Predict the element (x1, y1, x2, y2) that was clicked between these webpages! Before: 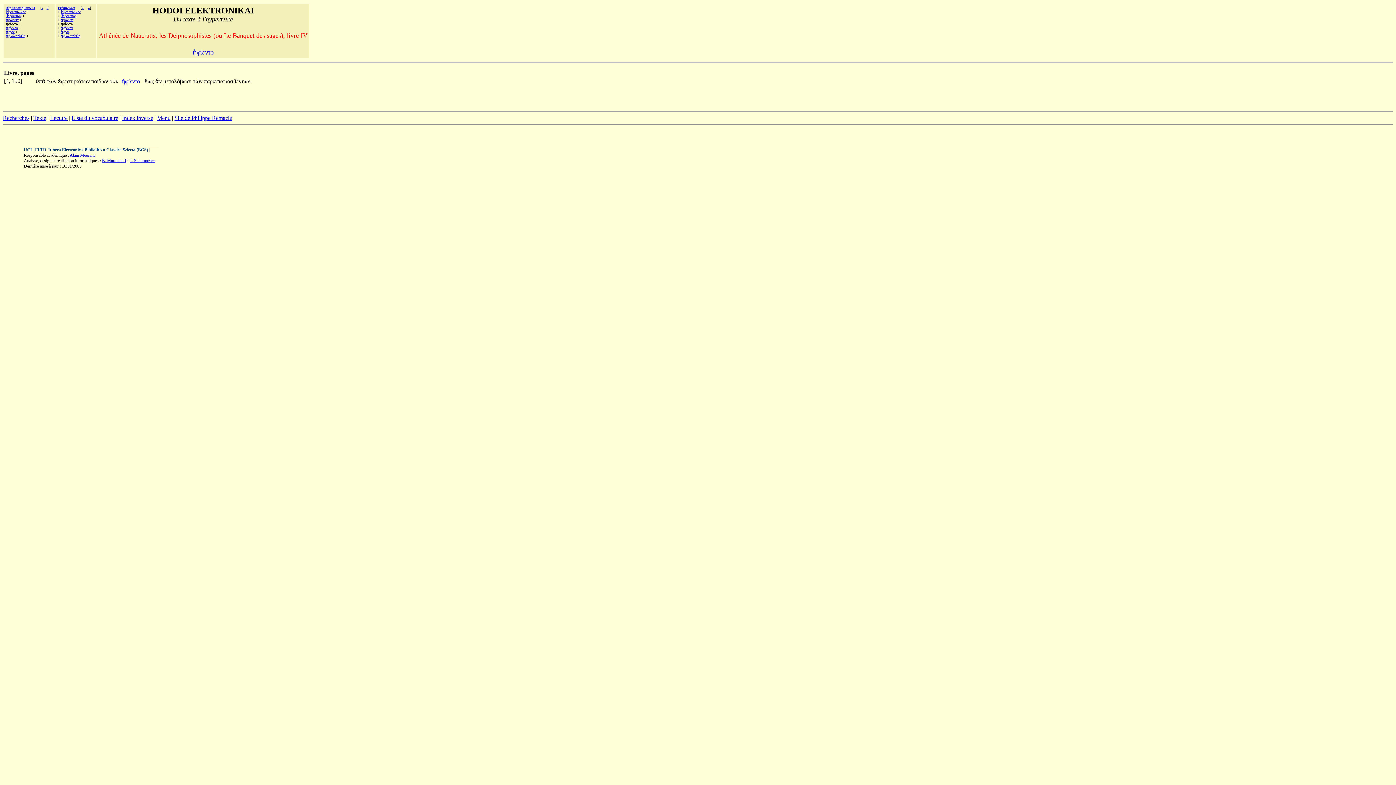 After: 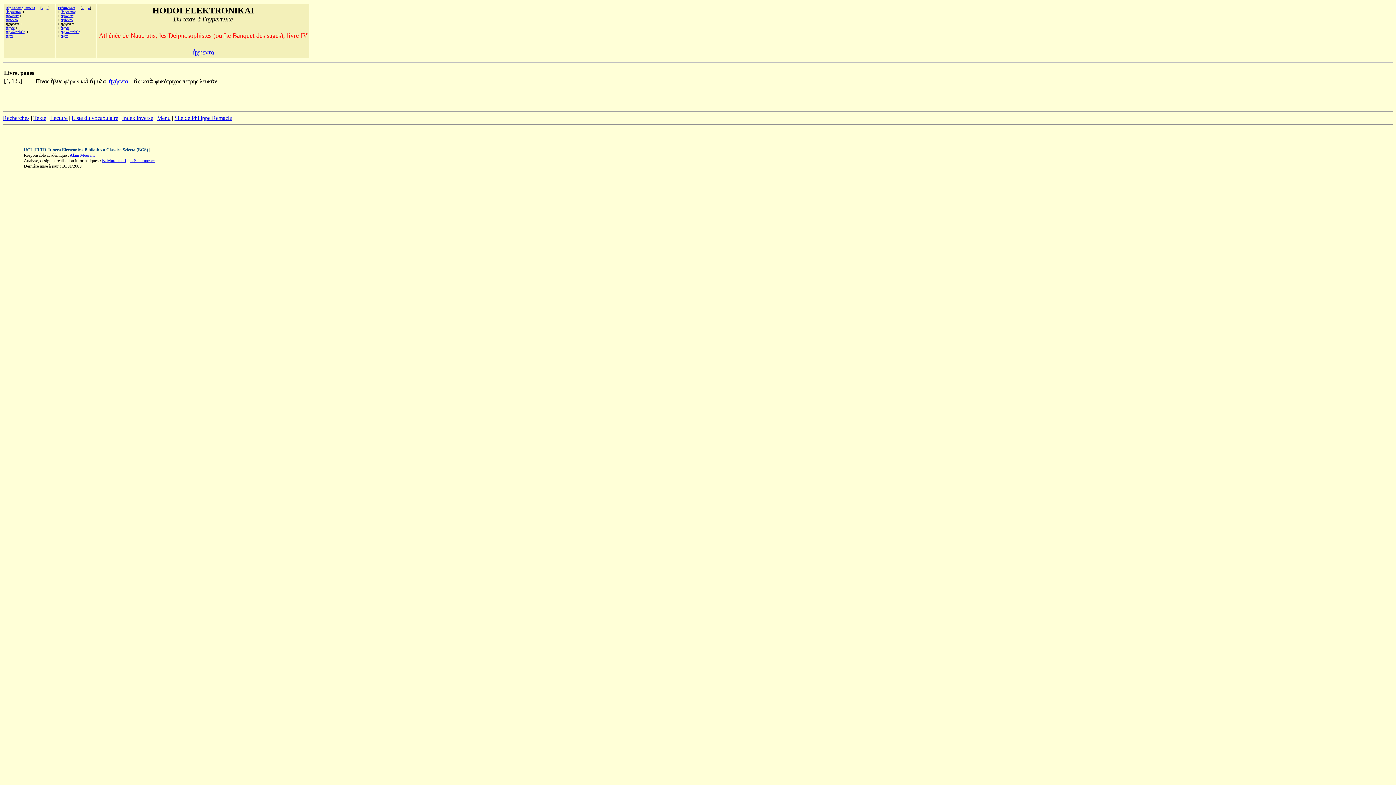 Action: bbox: (5, 25, 17, 29) label: ἠχήεντα